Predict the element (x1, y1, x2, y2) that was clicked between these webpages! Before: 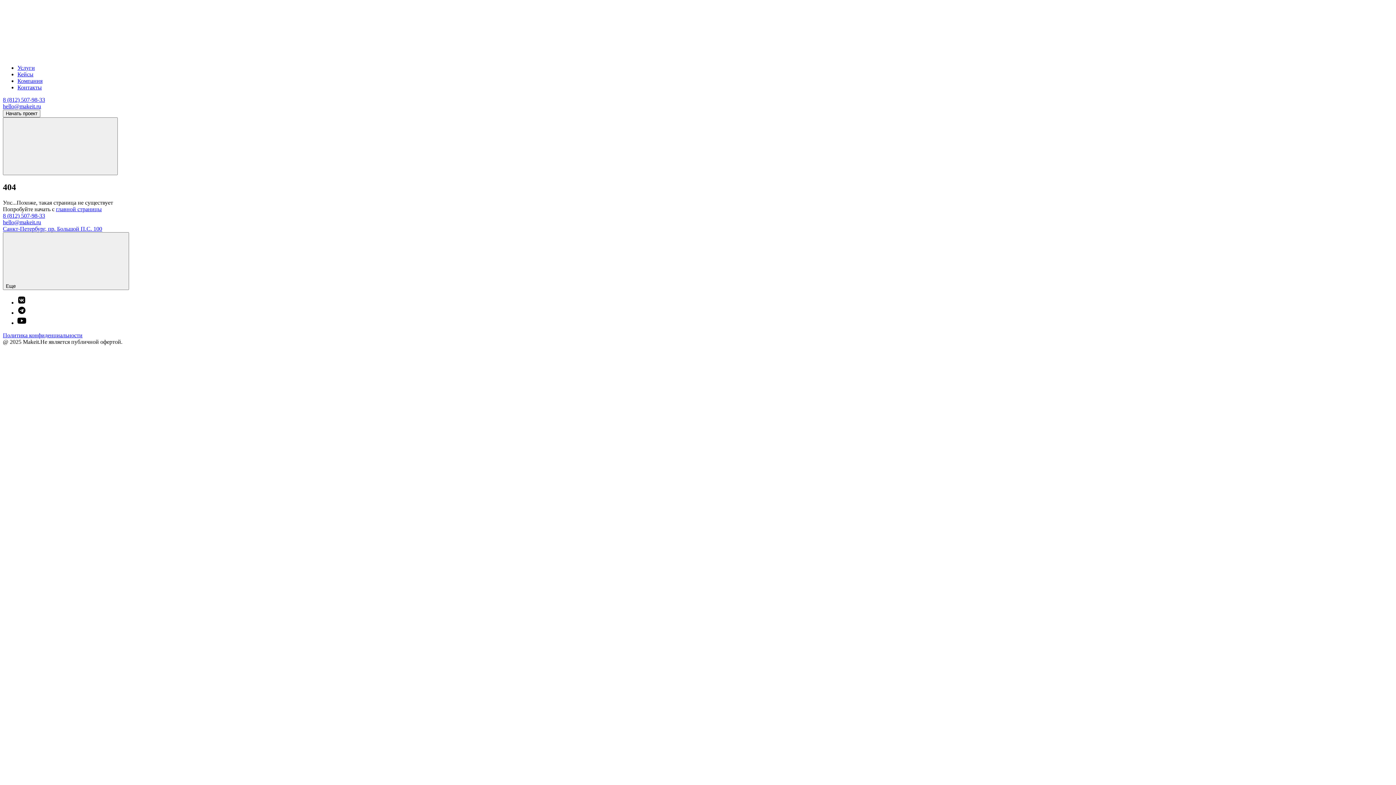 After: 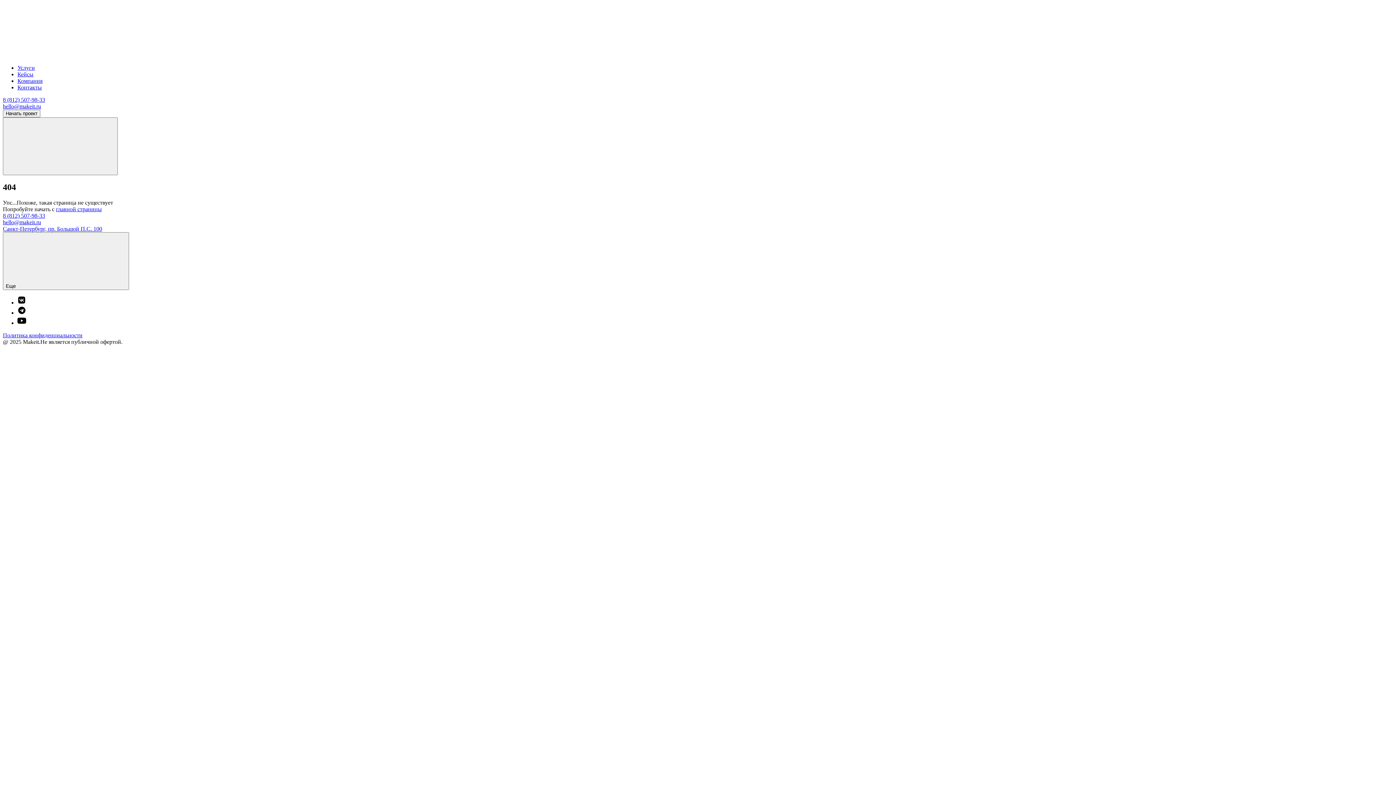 Action: bbox: (17, 309, 26, 315) label: Telegram